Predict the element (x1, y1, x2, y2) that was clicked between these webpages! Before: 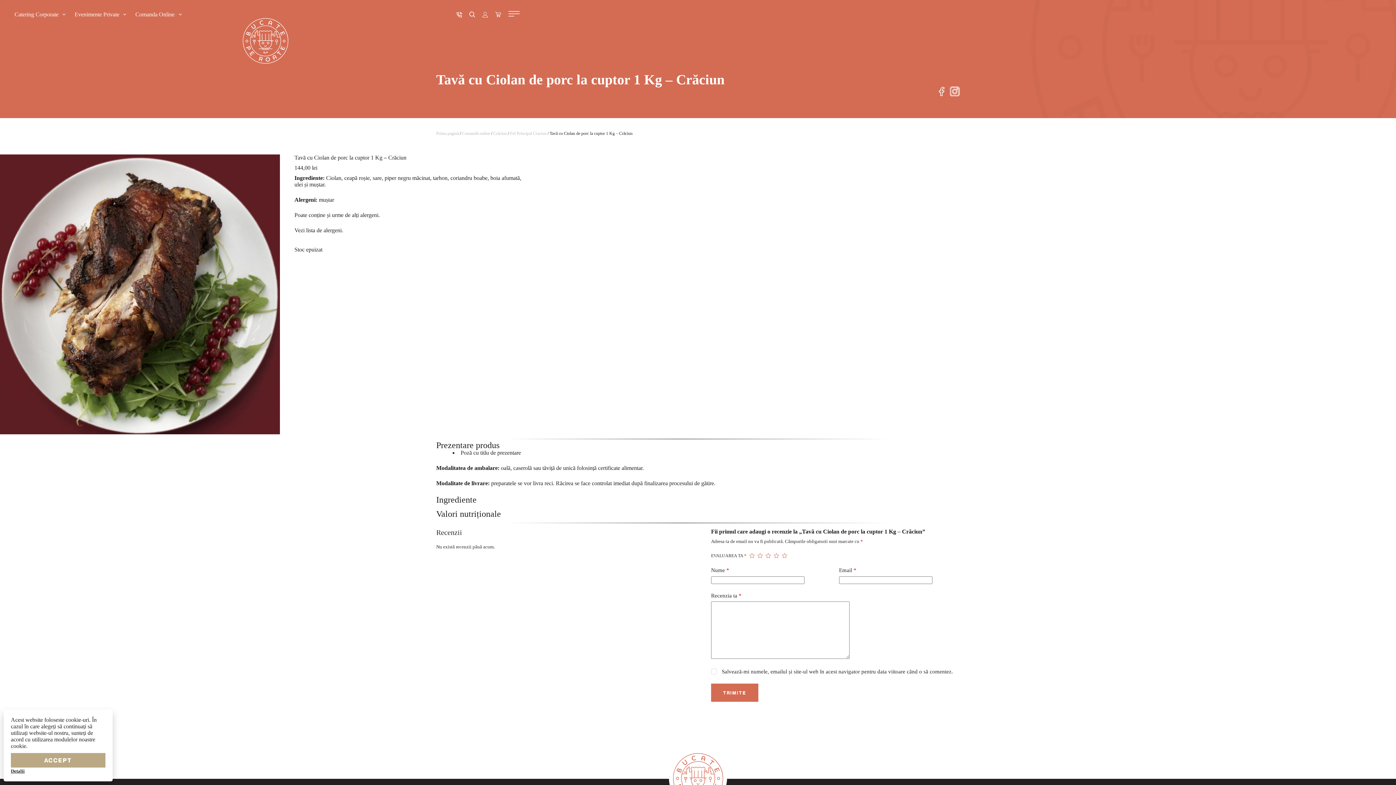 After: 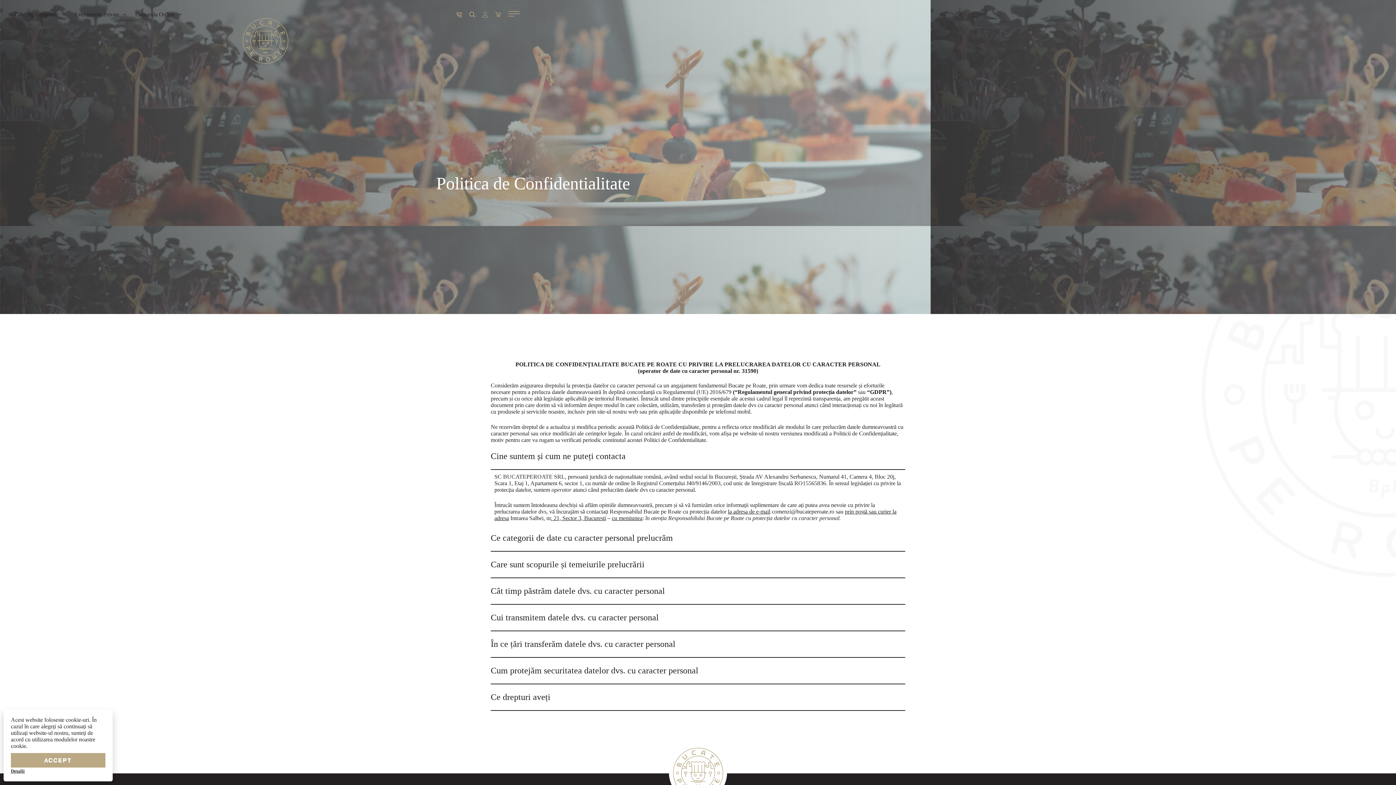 Action: label: Detalii bbox: (10, 768, 24, 774)